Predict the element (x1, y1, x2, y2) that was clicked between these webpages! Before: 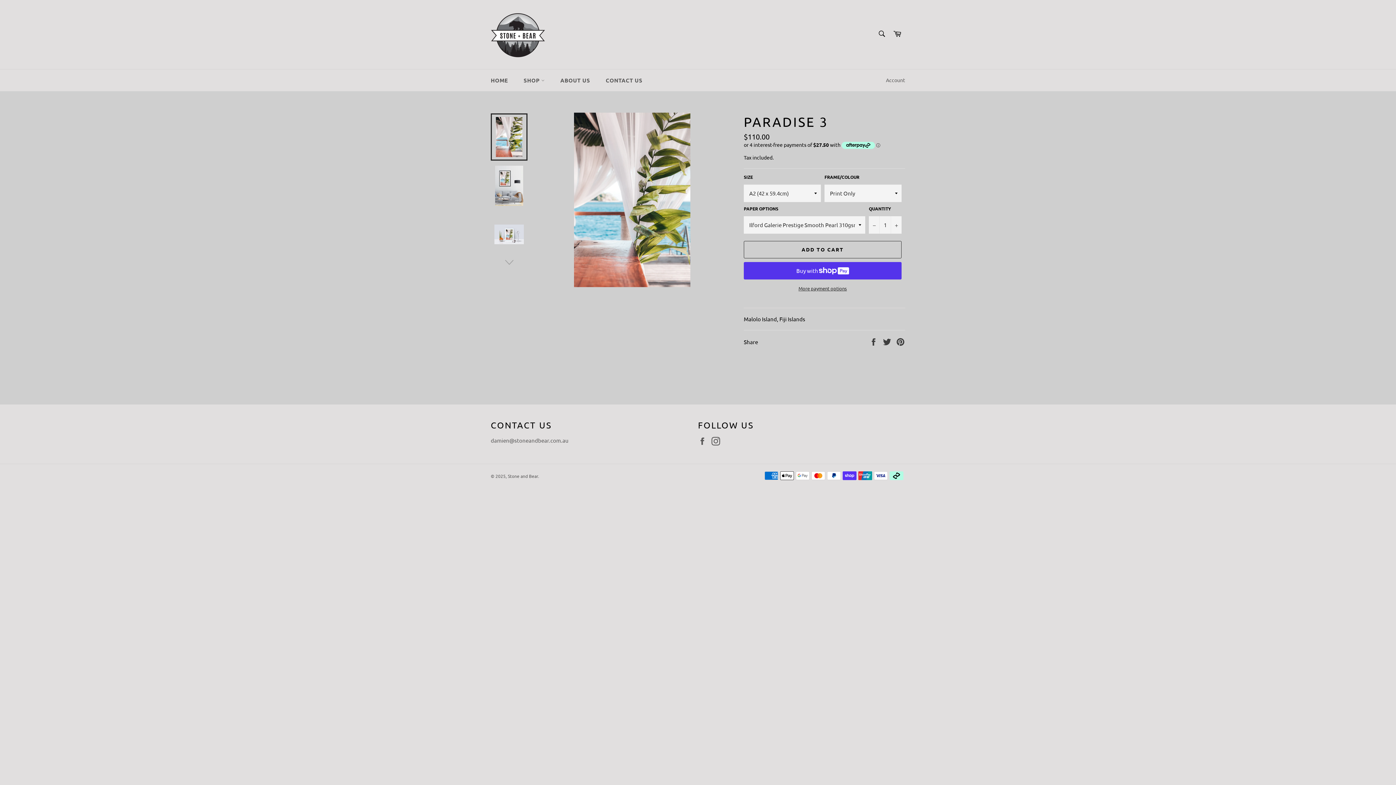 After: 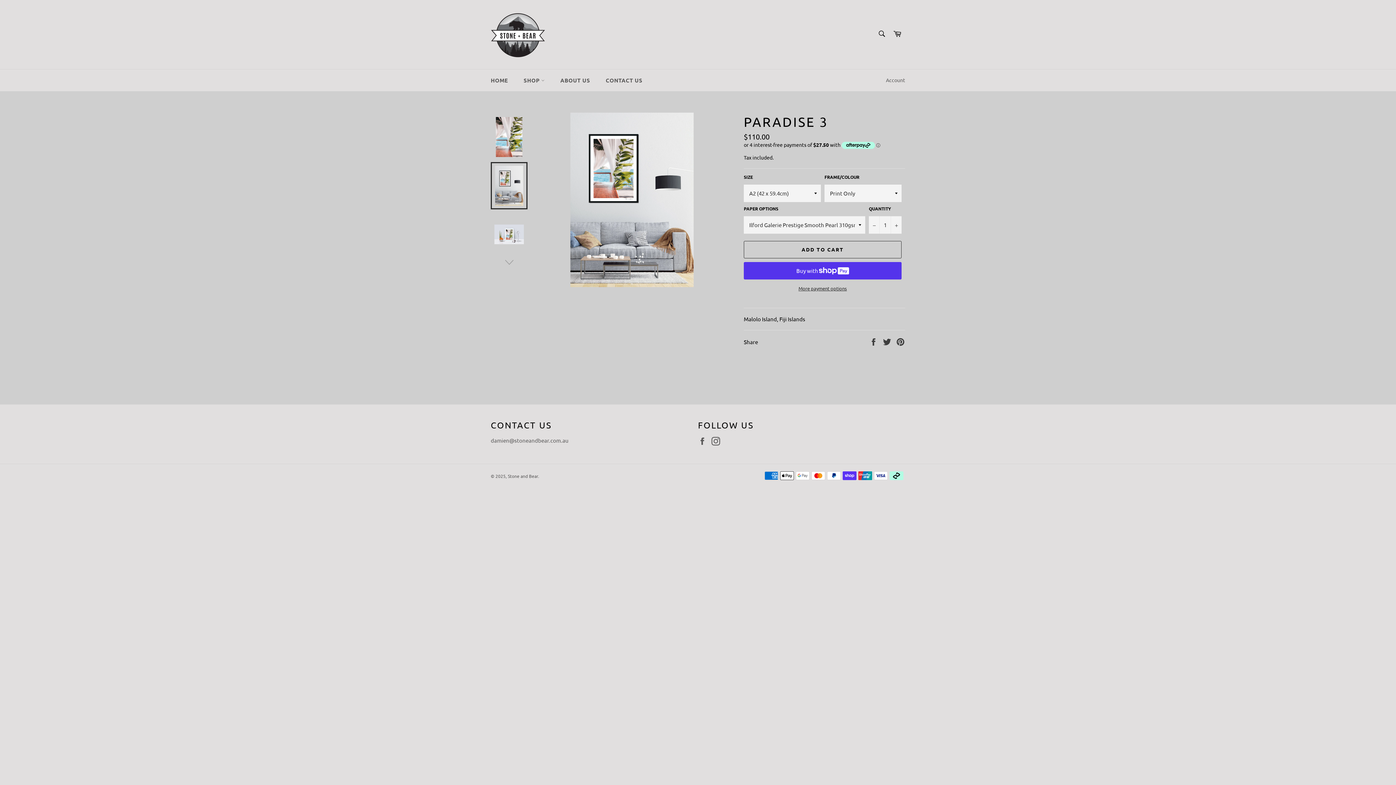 Action: bbox: (490, 162, 527, 209)